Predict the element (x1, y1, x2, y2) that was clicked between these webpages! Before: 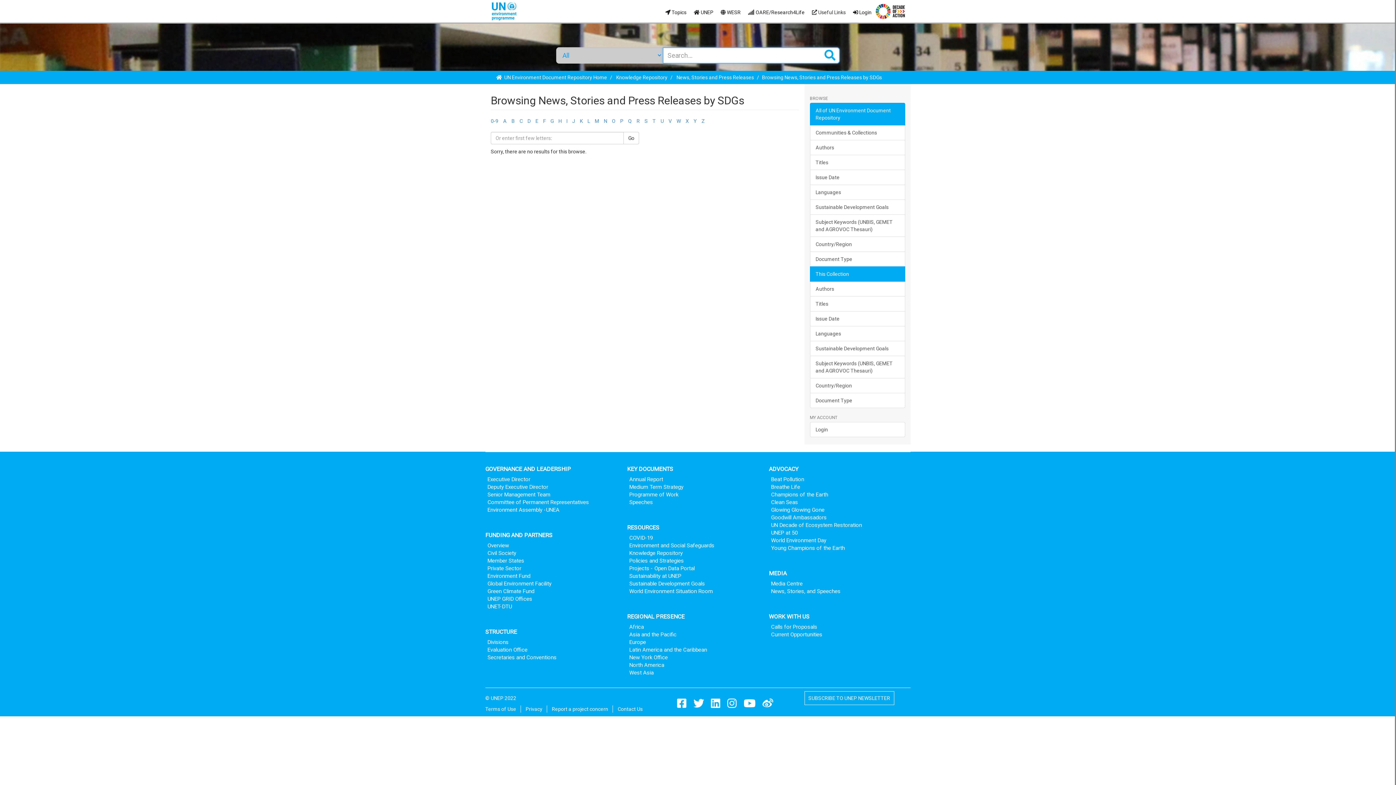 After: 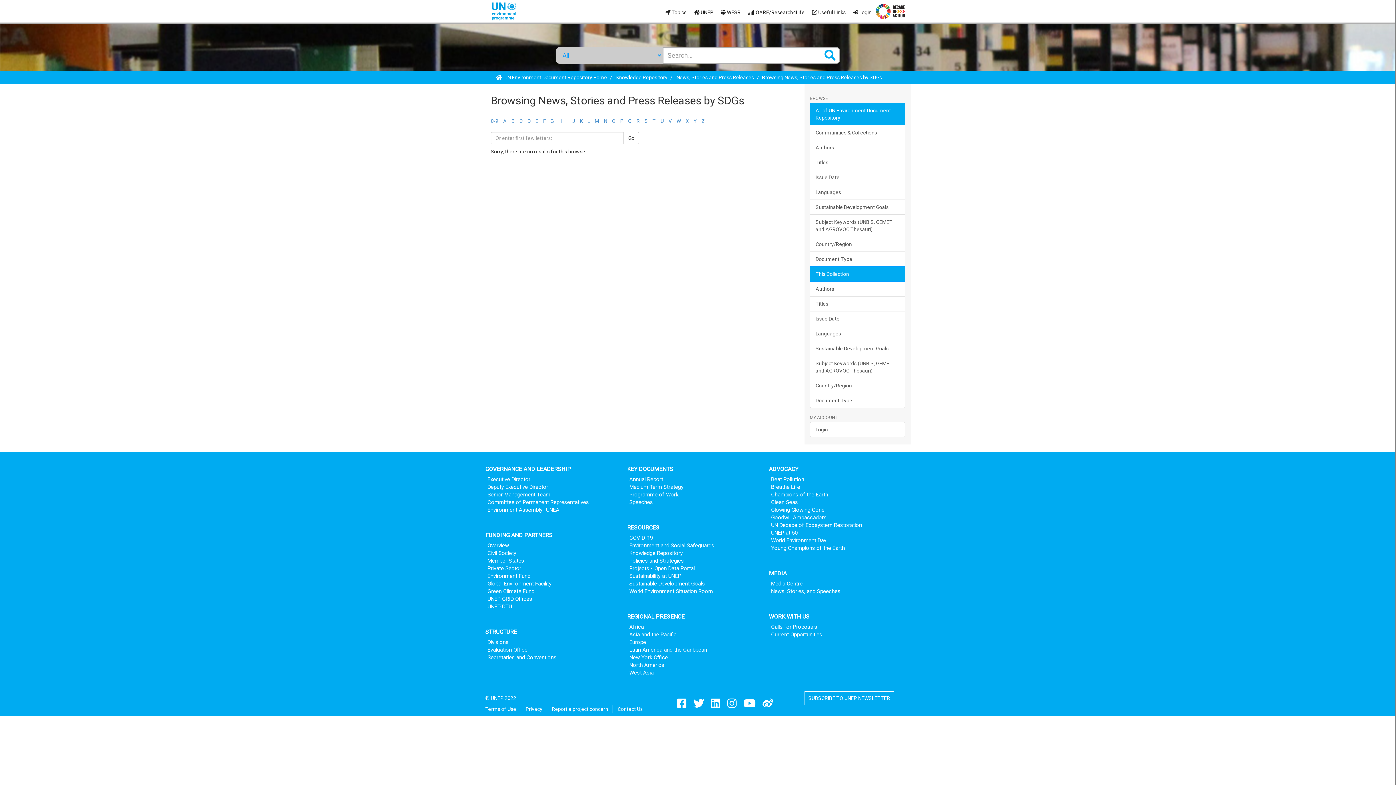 Action: bbox: (727, 699, 742, 708)